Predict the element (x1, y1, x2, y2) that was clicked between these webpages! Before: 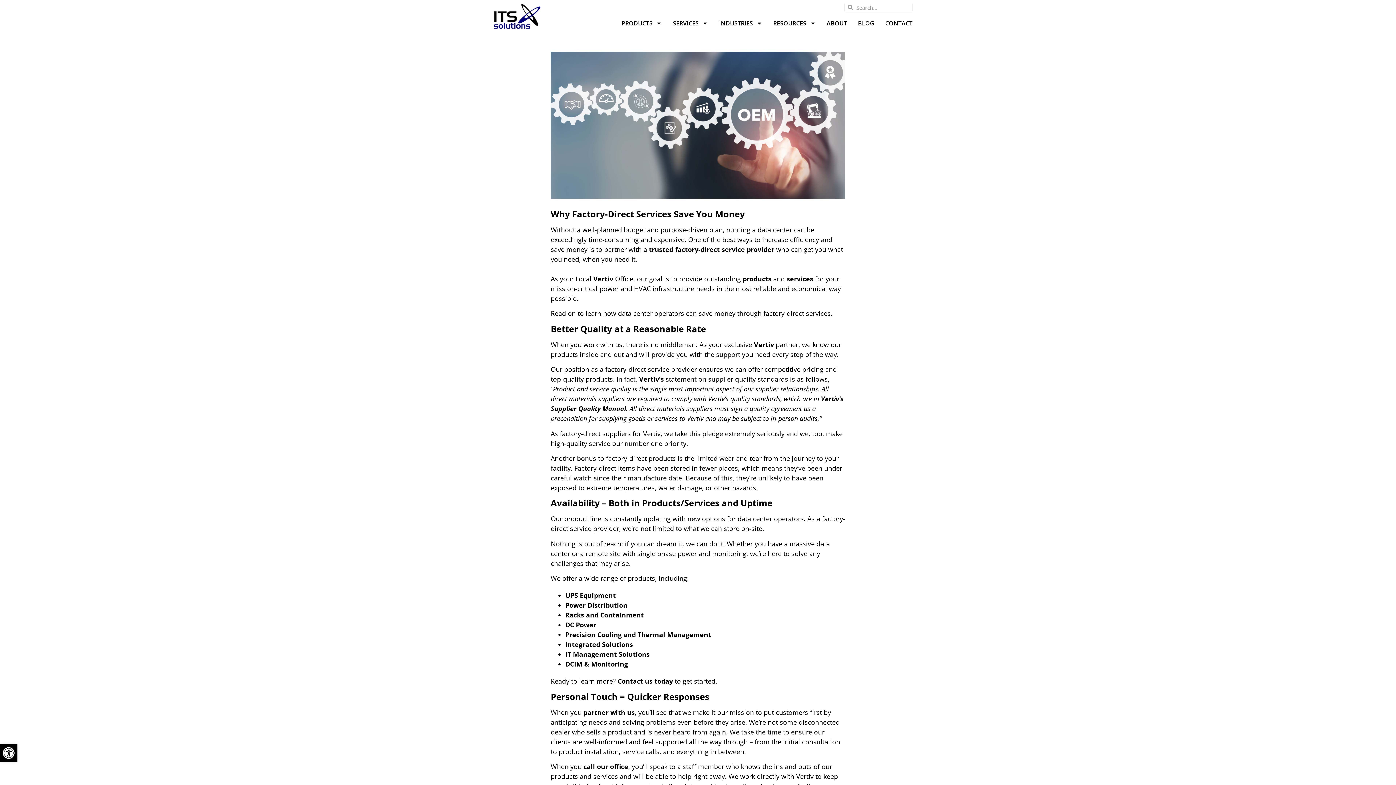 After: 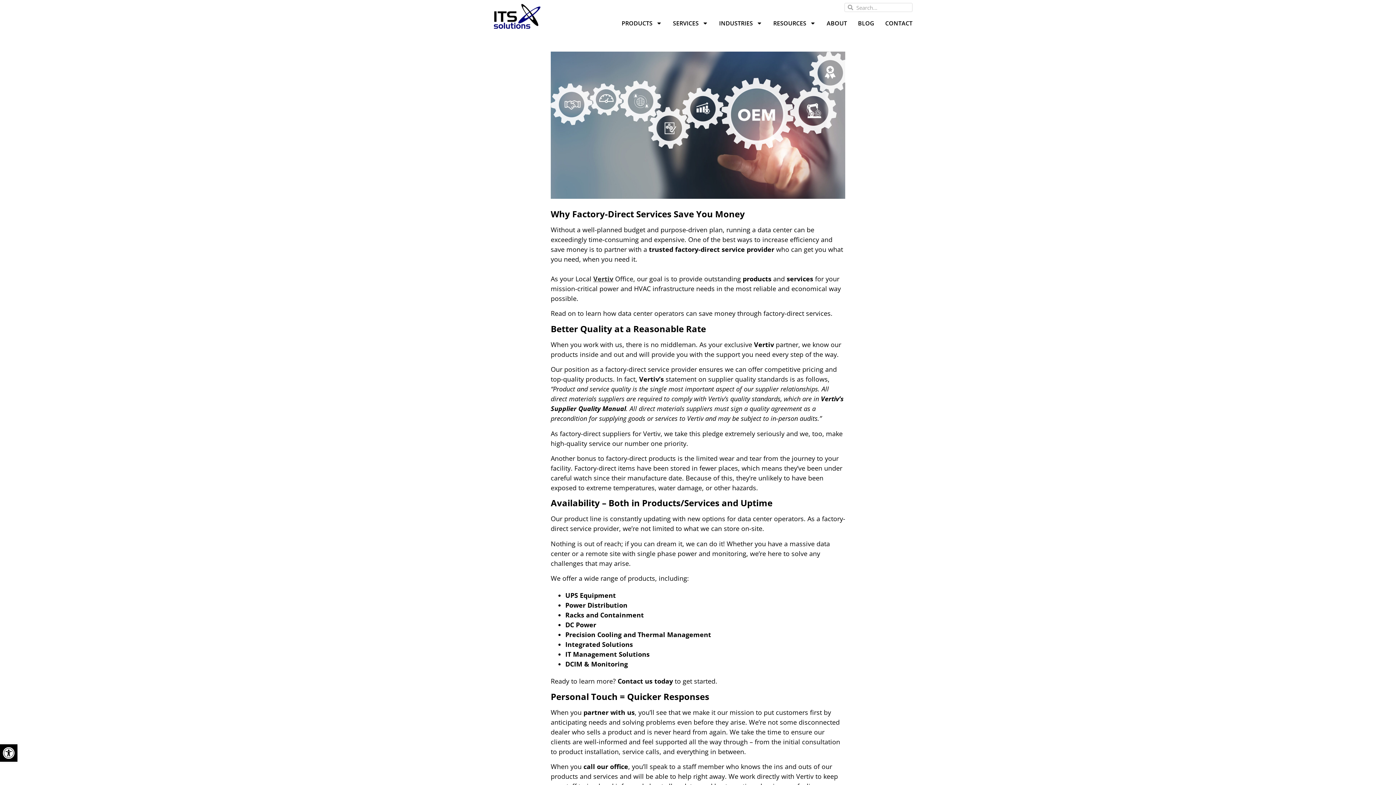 Action: bbox: (593, 274, 613, 283) label: Vertiv